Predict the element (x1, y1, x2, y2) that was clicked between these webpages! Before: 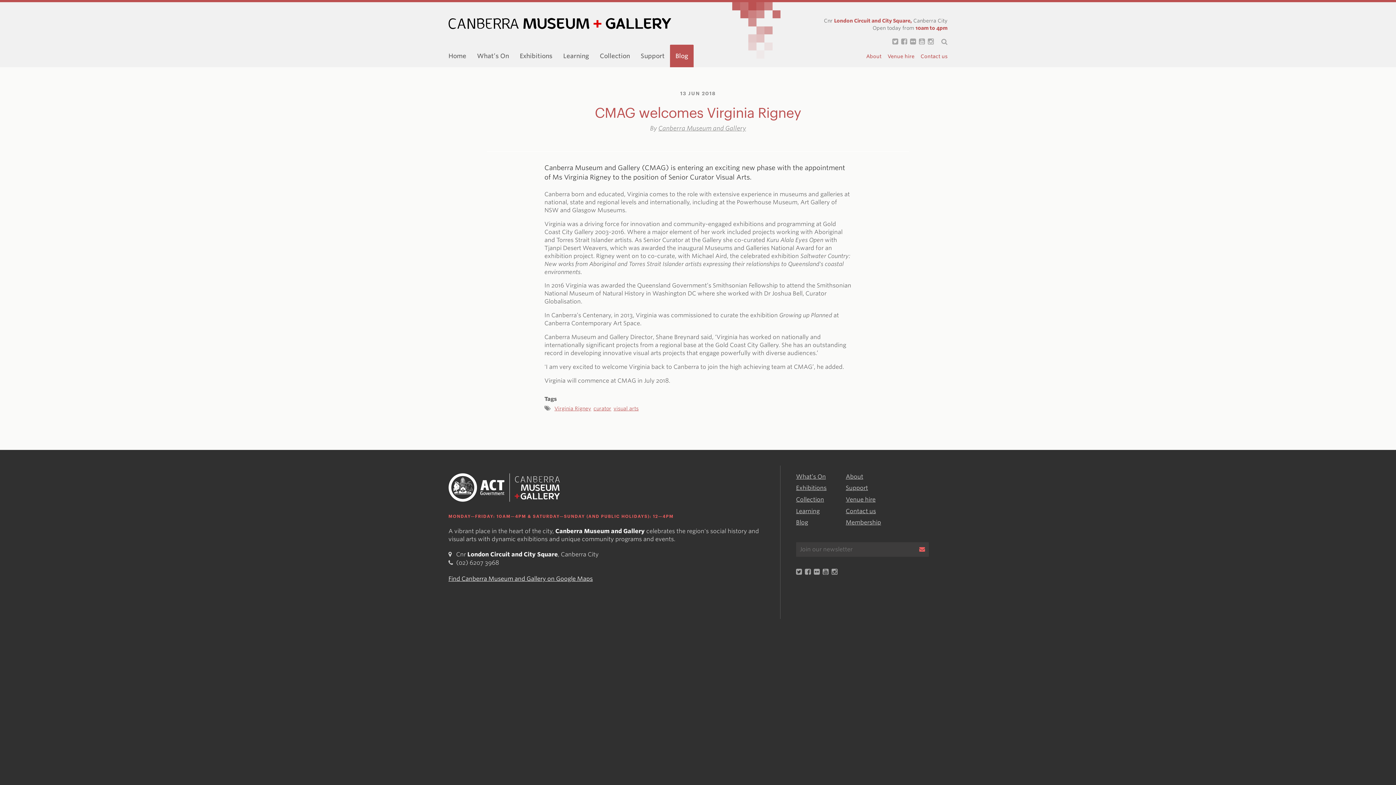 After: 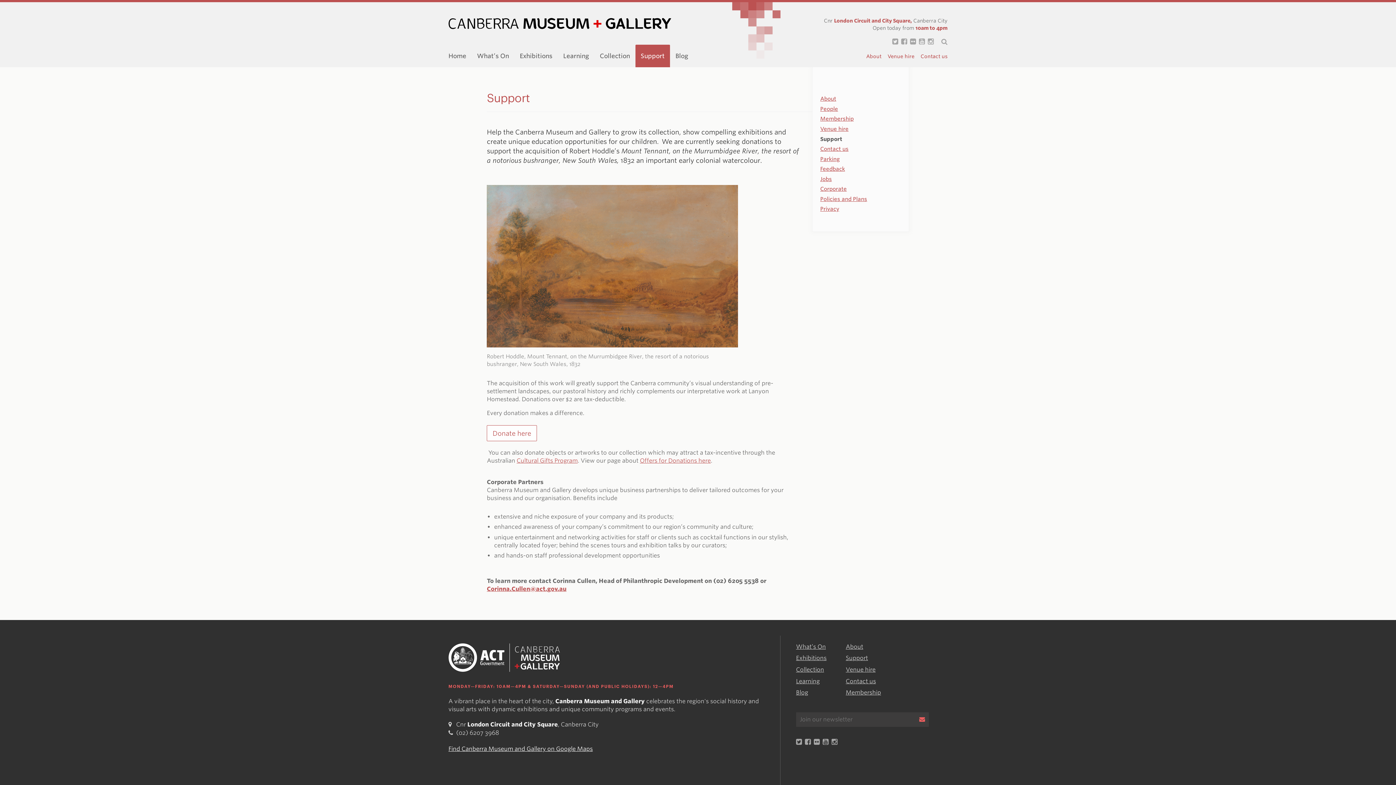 Action: label: Support bbox: (846, 484, 868, 491)